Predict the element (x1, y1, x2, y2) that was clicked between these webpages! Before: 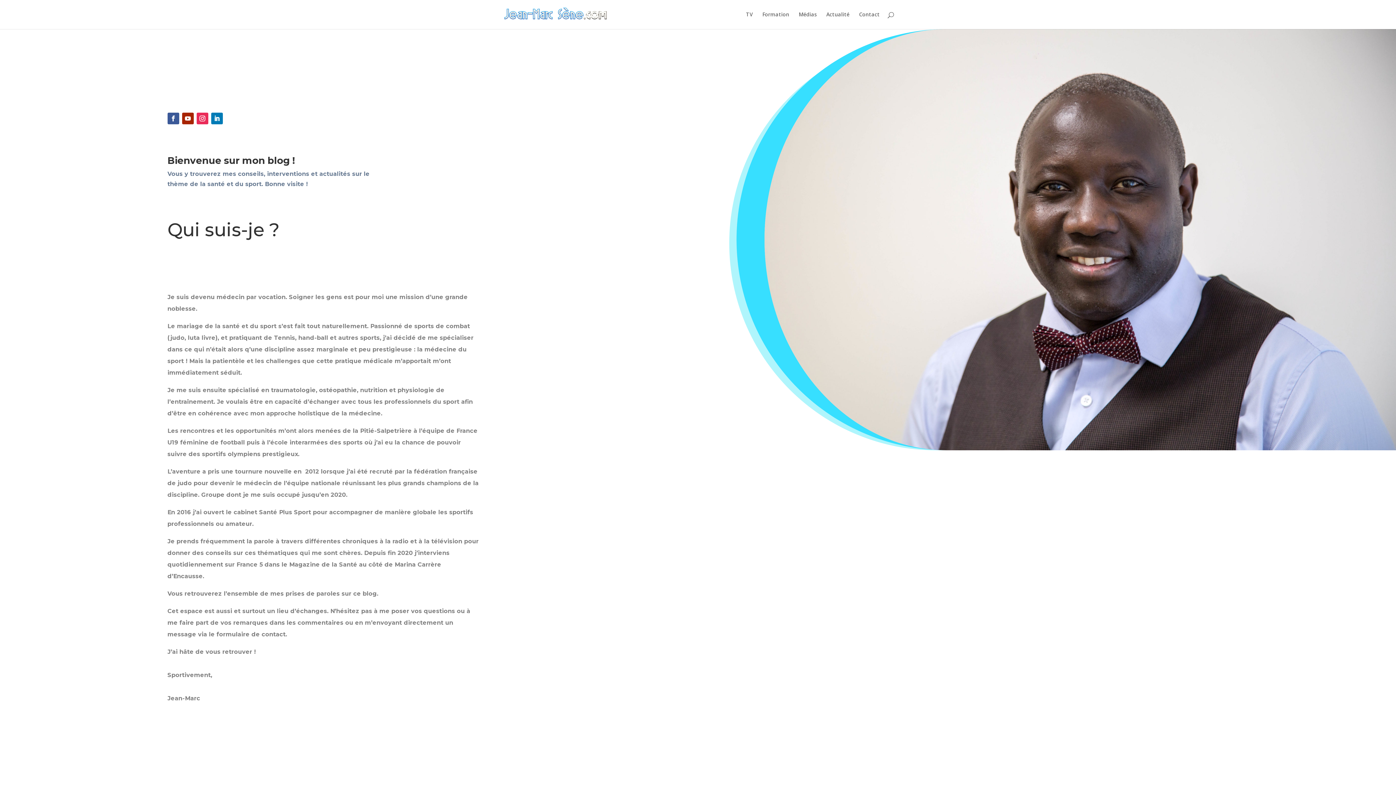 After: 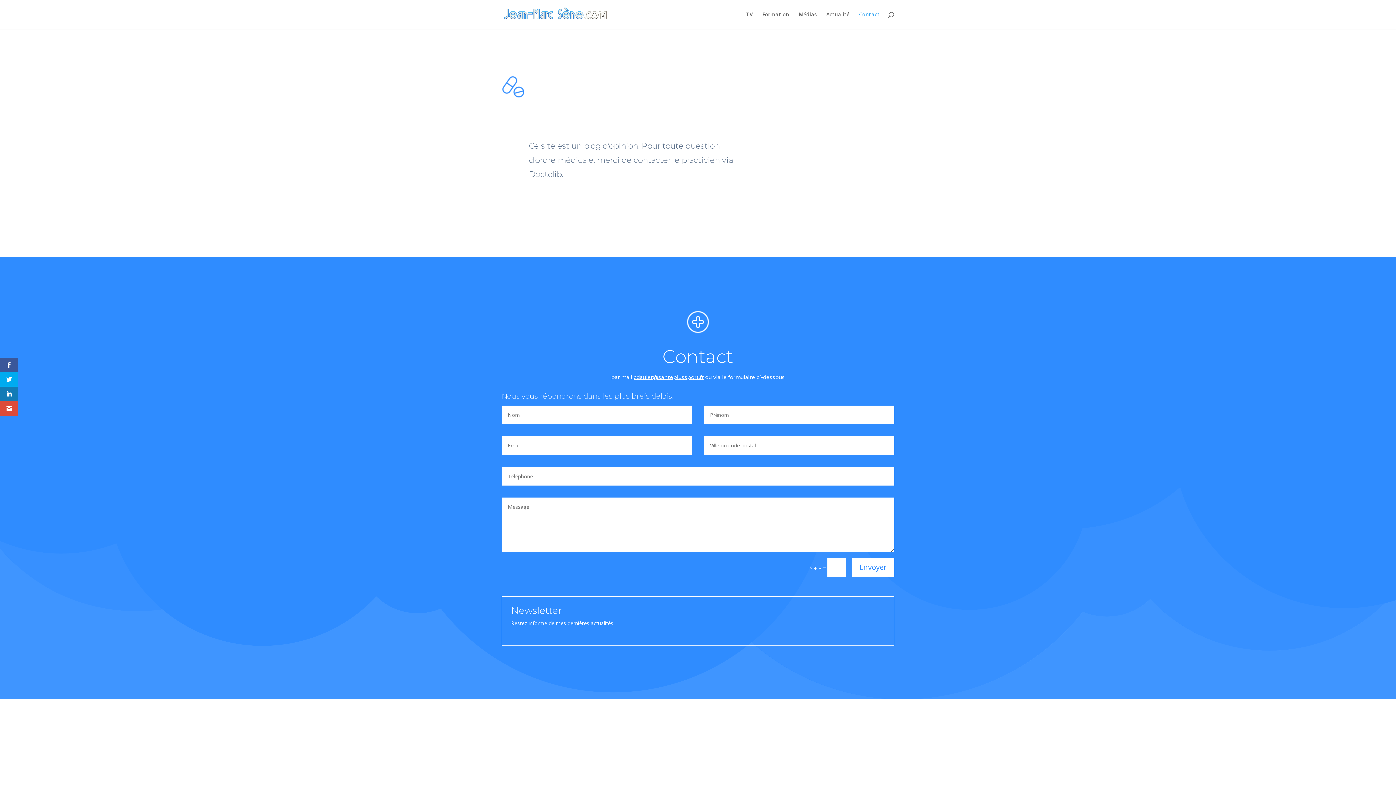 Action: label: Contact bbox: (859, 12, 880, 29)